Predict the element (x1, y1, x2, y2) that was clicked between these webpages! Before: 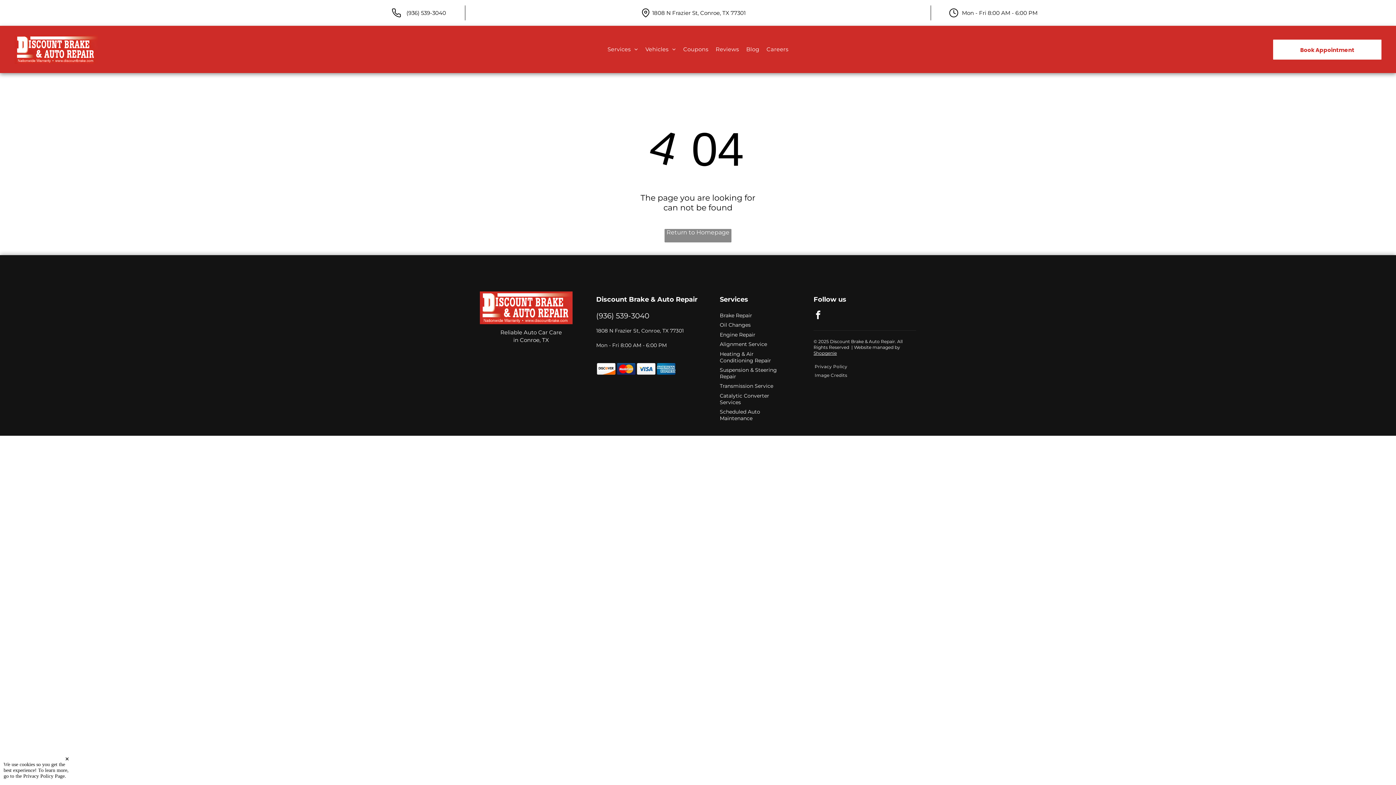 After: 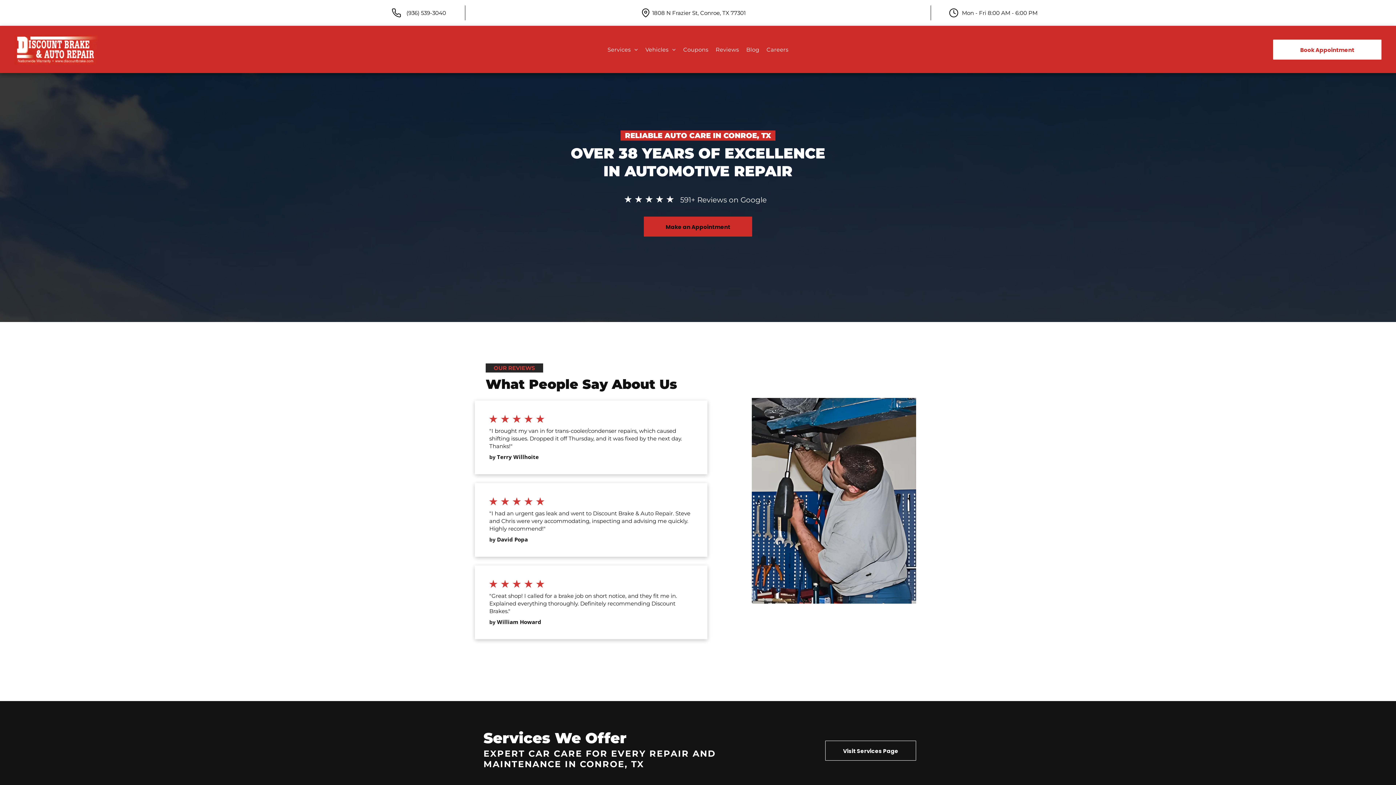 Action: bbox: (14, 34, 97, 41)